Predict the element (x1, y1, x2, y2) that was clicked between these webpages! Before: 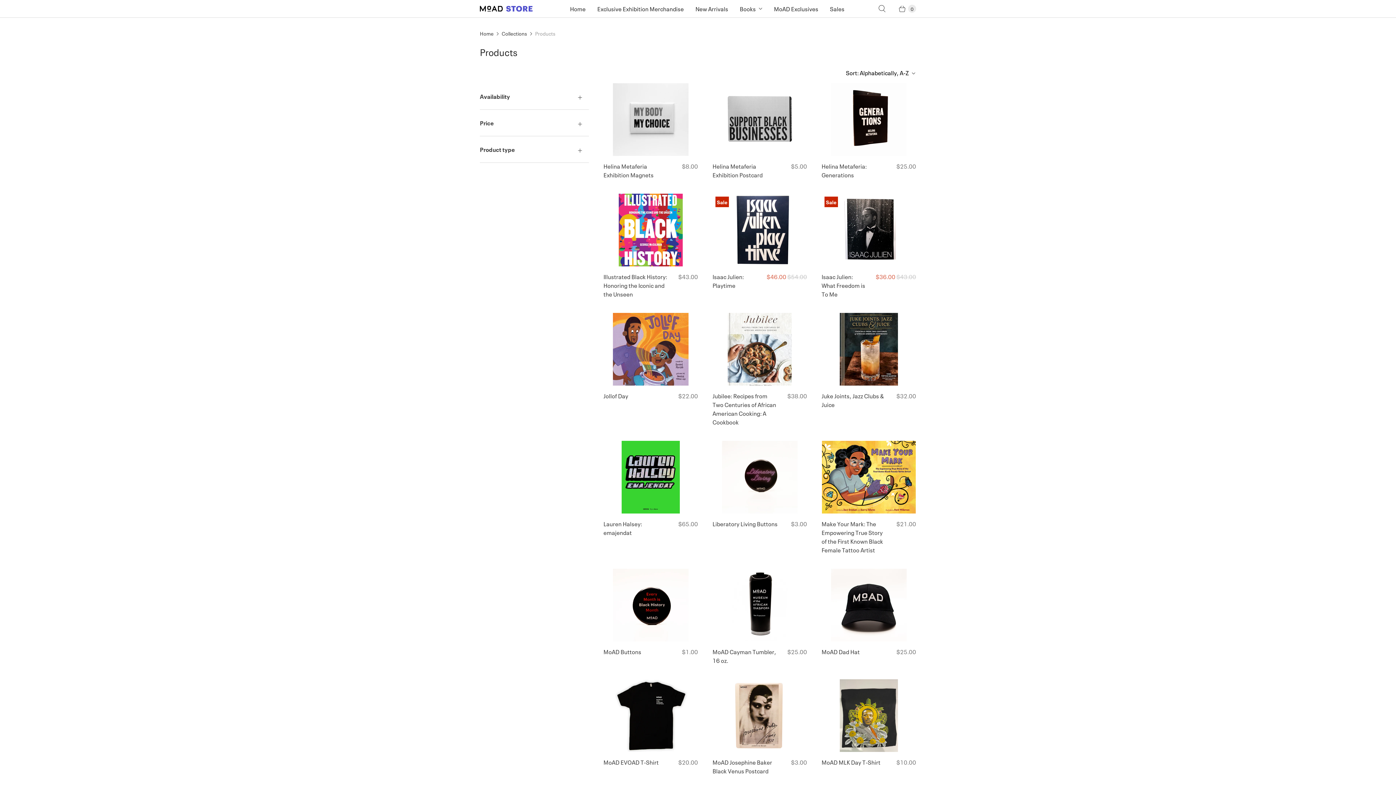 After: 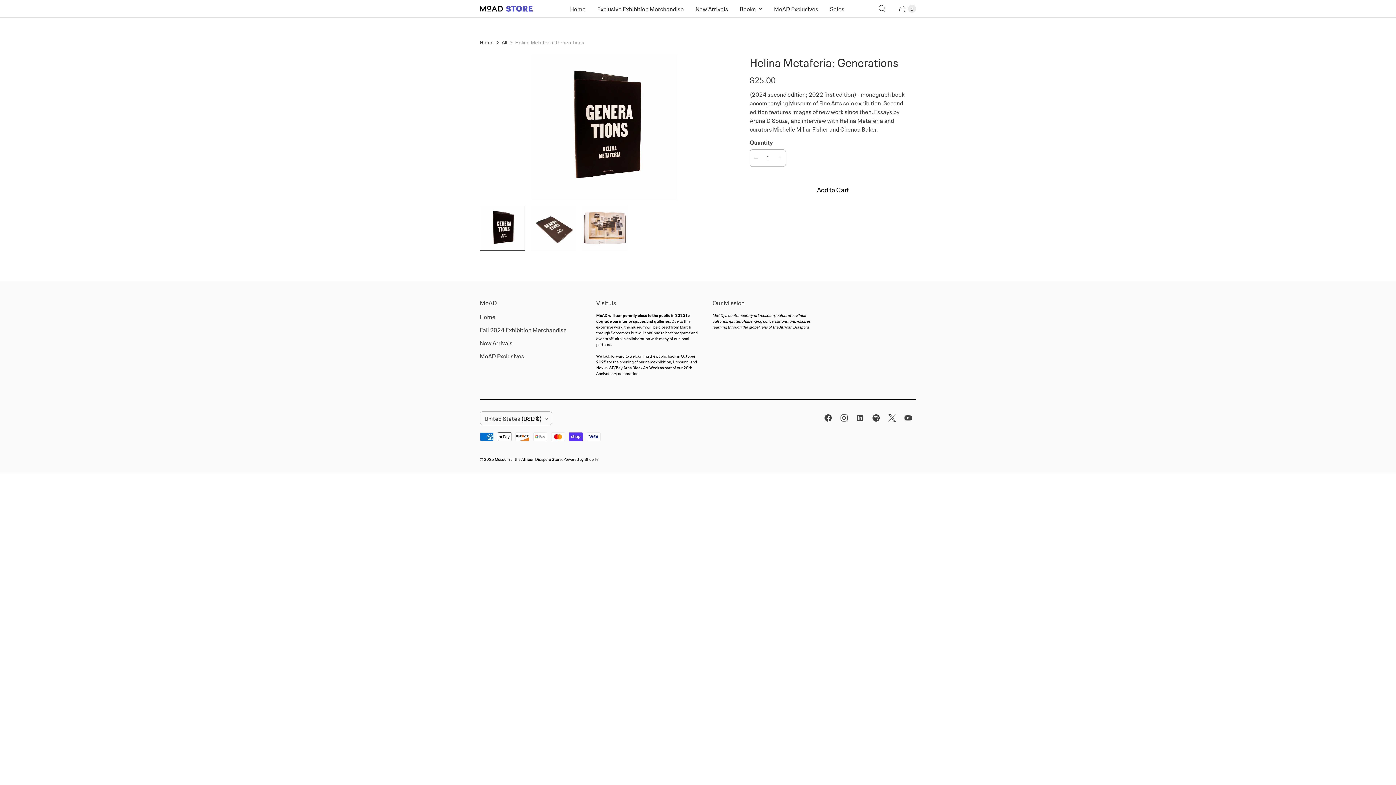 Action: bbox: (821, 161, 888, 179) label: Helina Metaferia: Generations